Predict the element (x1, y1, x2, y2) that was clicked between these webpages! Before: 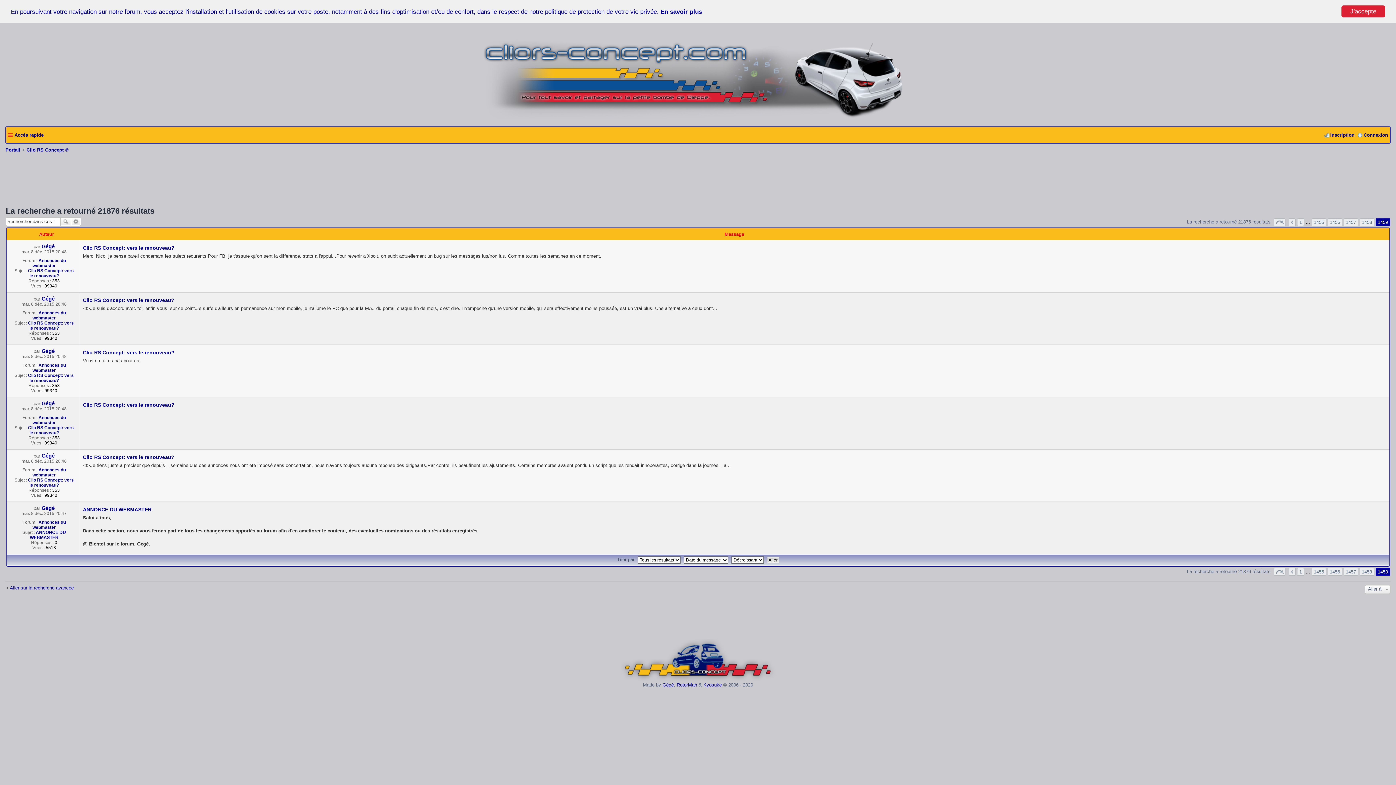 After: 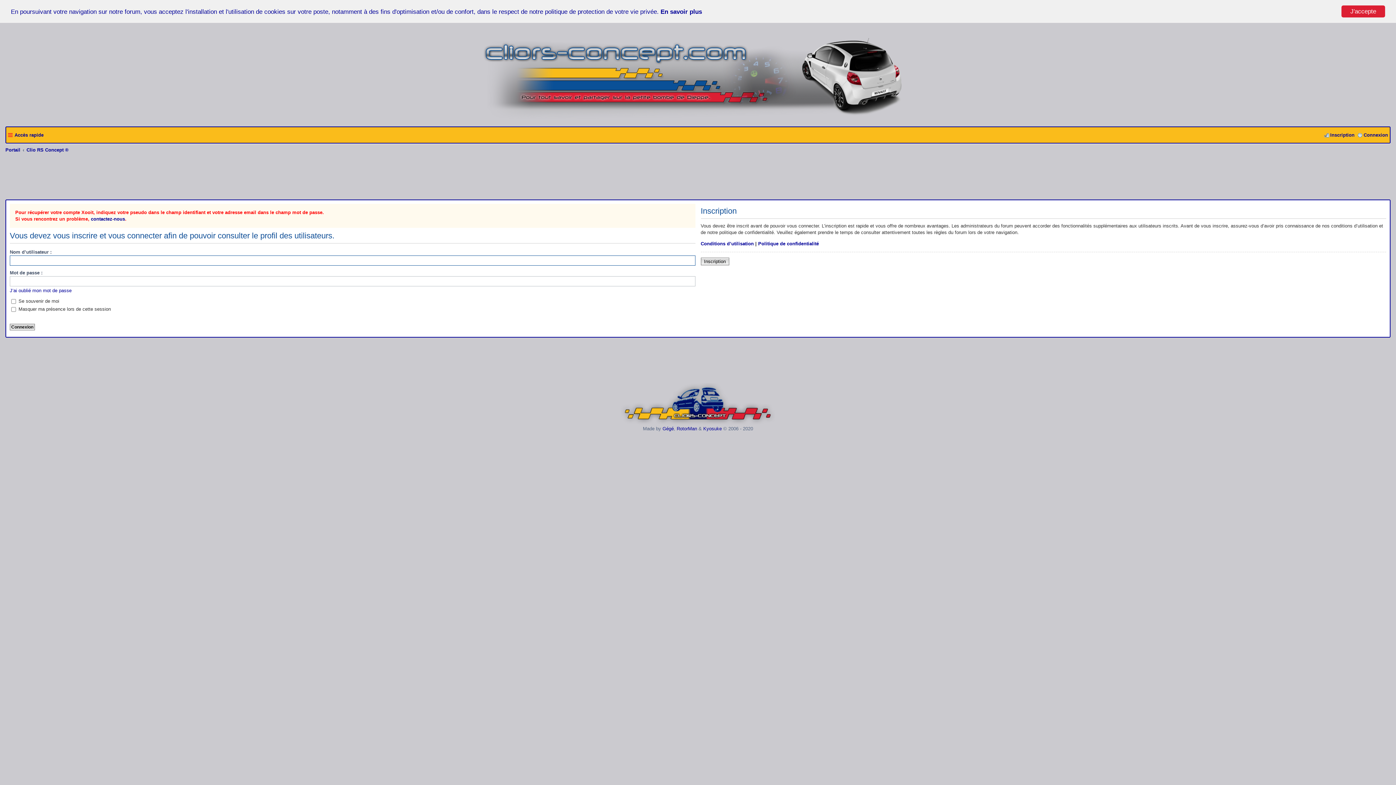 Action: label: Gégé bbox: (41, 505, 54, 511)